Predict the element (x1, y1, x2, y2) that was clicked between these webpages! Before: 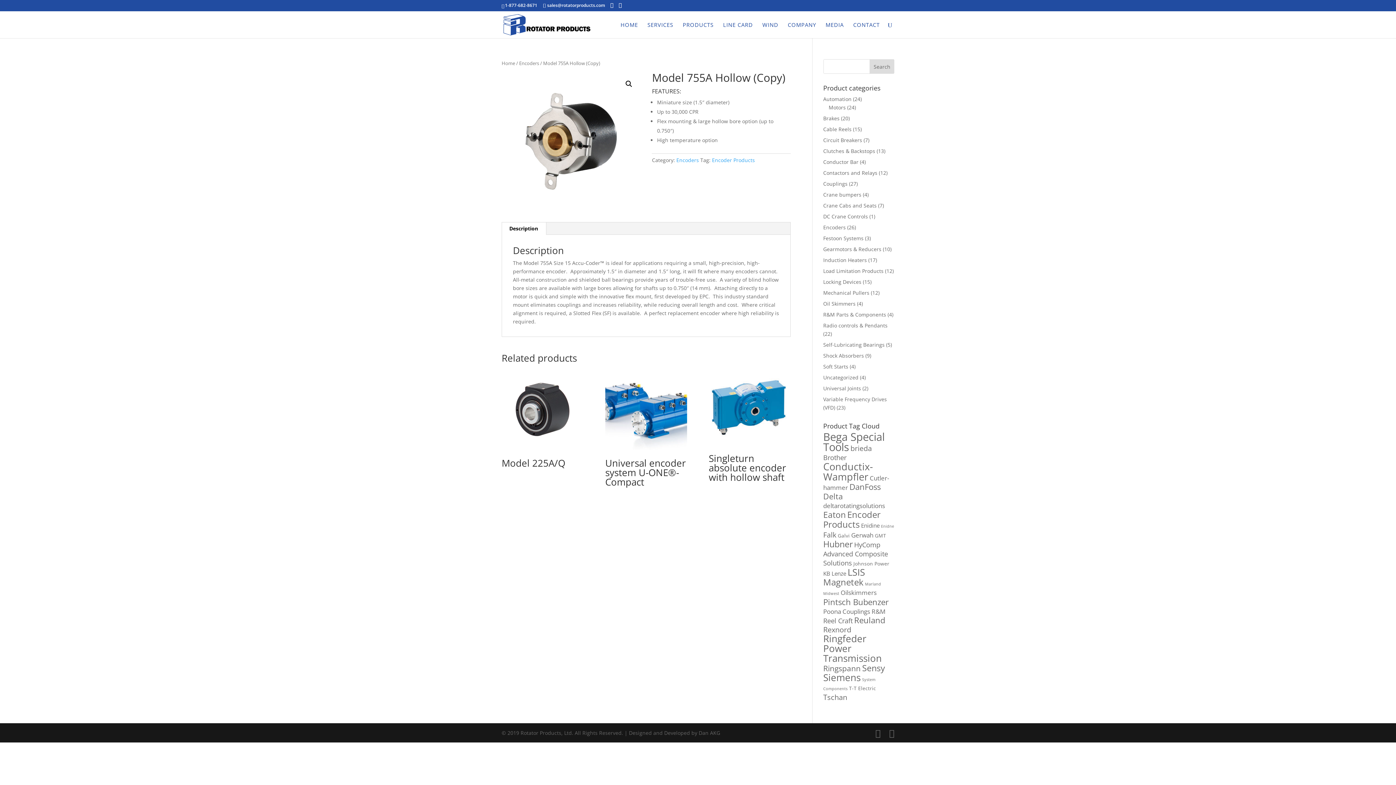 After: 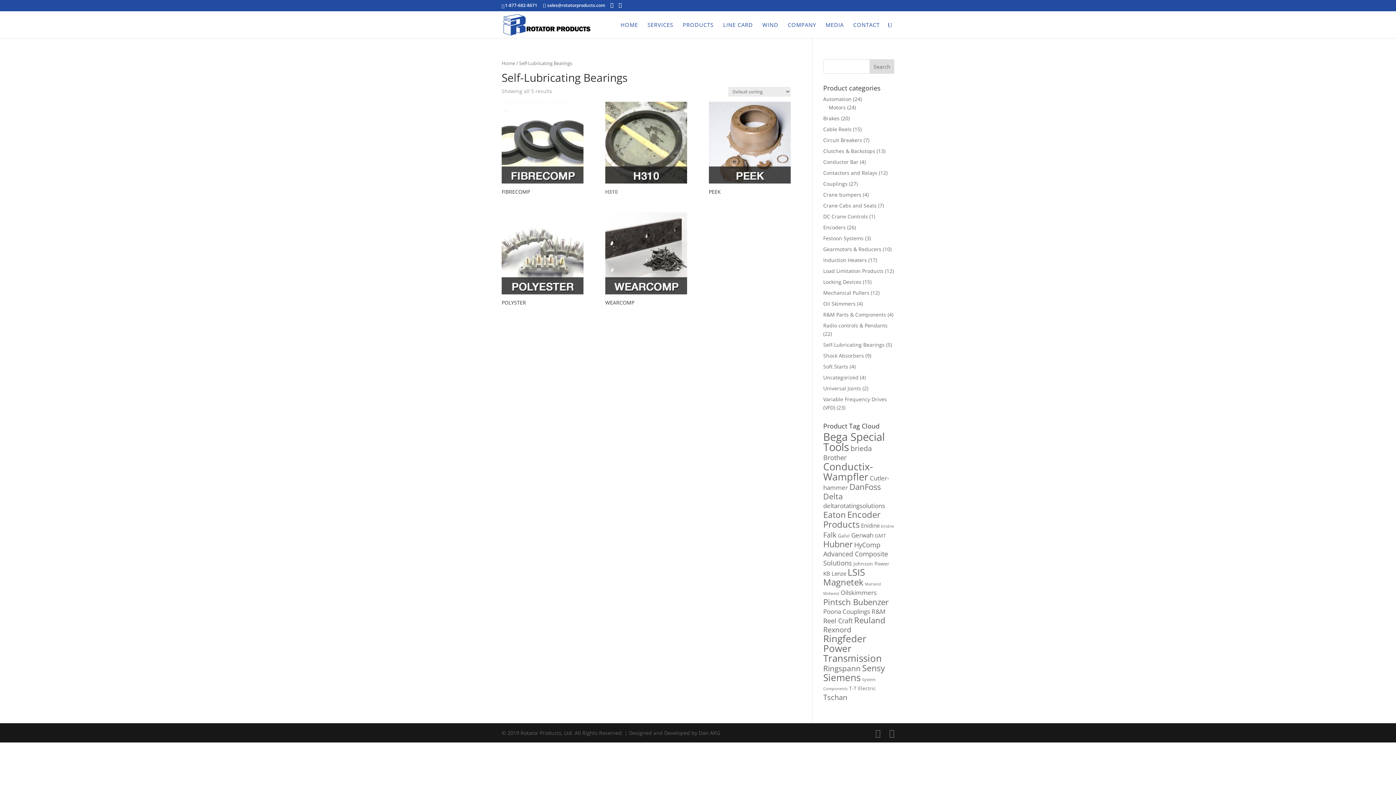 Action: bbox: (823, 341, 884, 348) label: Self-Lubricating Bearings